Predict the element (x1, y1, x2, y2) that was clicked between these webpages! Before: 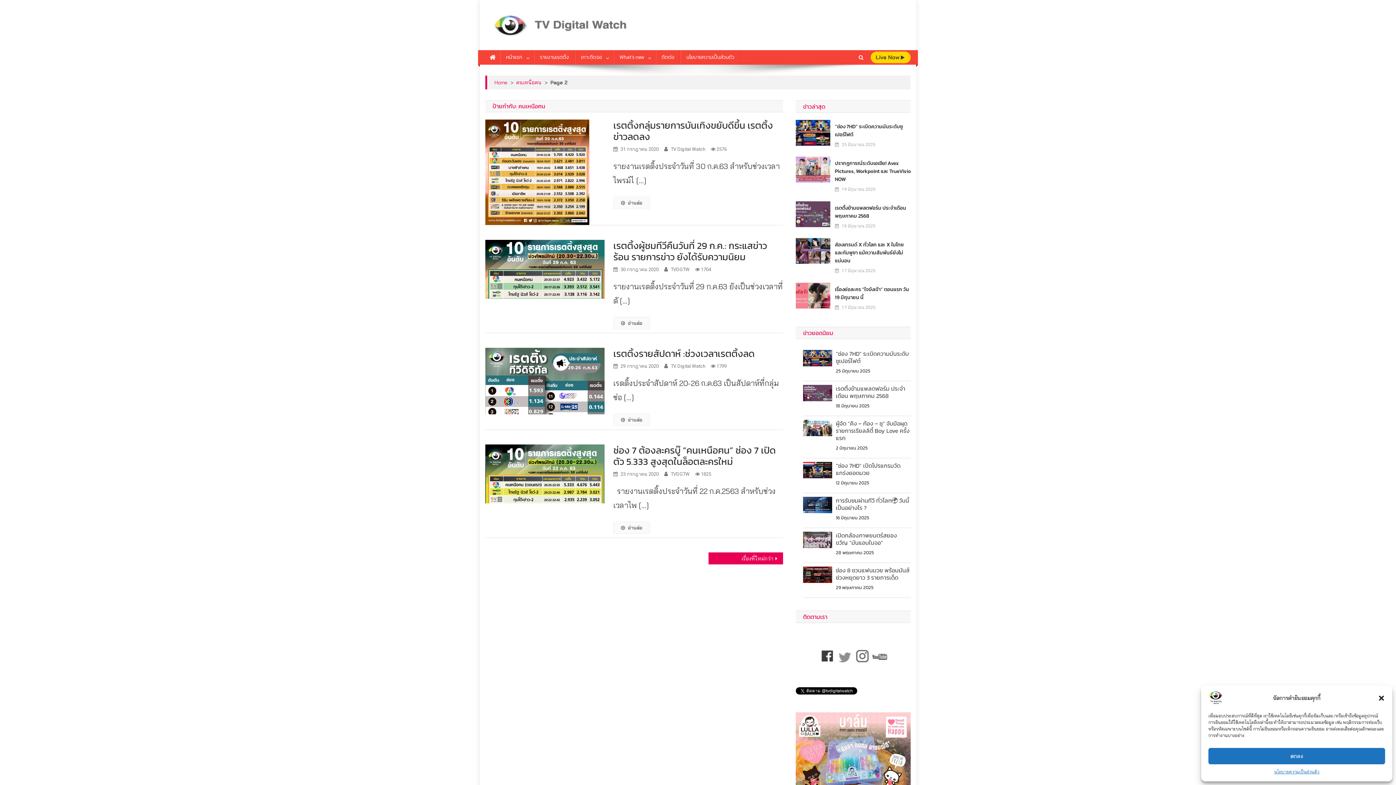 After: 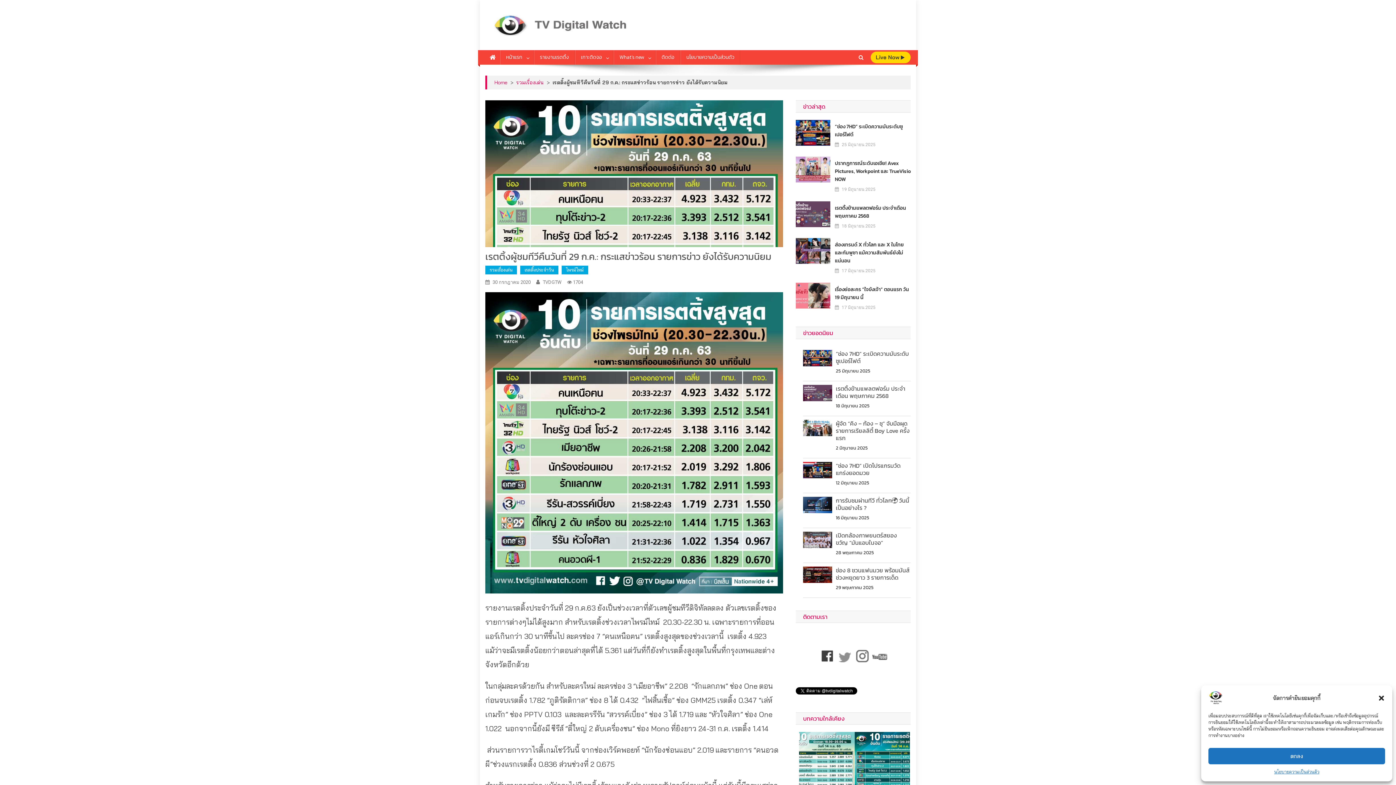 Action: bbox: (613, 238, 767, 264) label: เรตติ้งผู้ชมทีวีคืนวันที่ 29 ก.ค.: กระแสข่าวร้อน รายการข่าว ยังได้รับความนิยม